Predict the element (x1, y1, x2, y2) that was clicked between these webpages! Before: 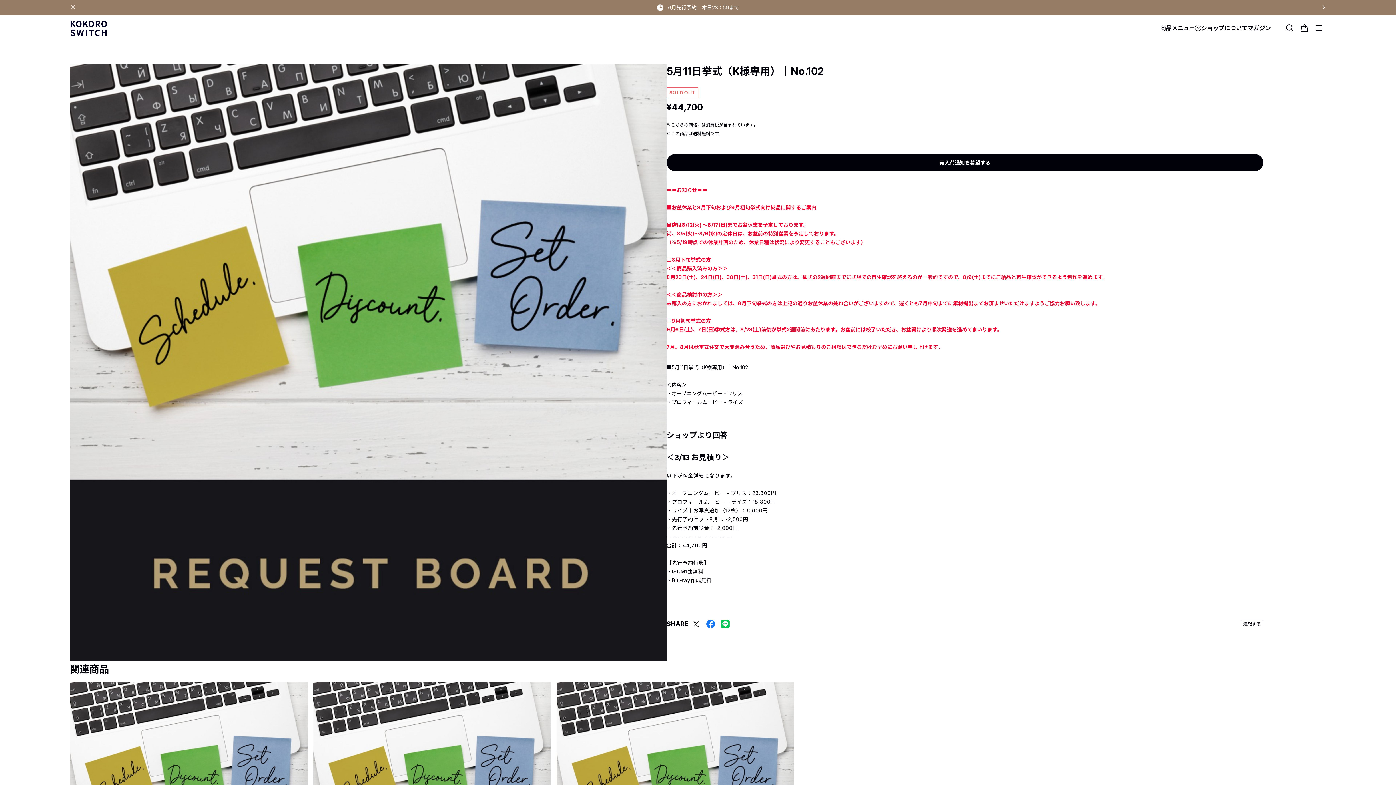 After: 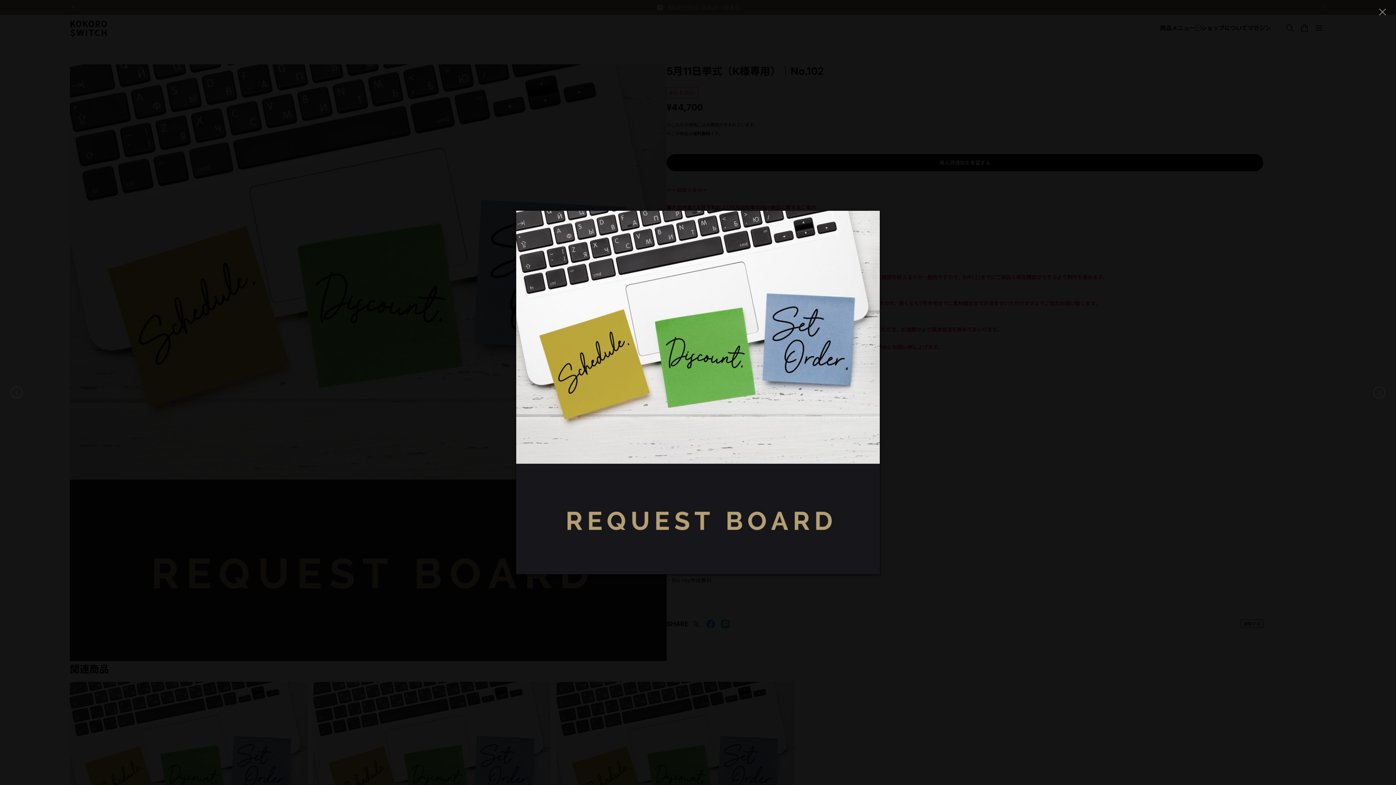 Action: bbox: (69, 64, 666, 661)